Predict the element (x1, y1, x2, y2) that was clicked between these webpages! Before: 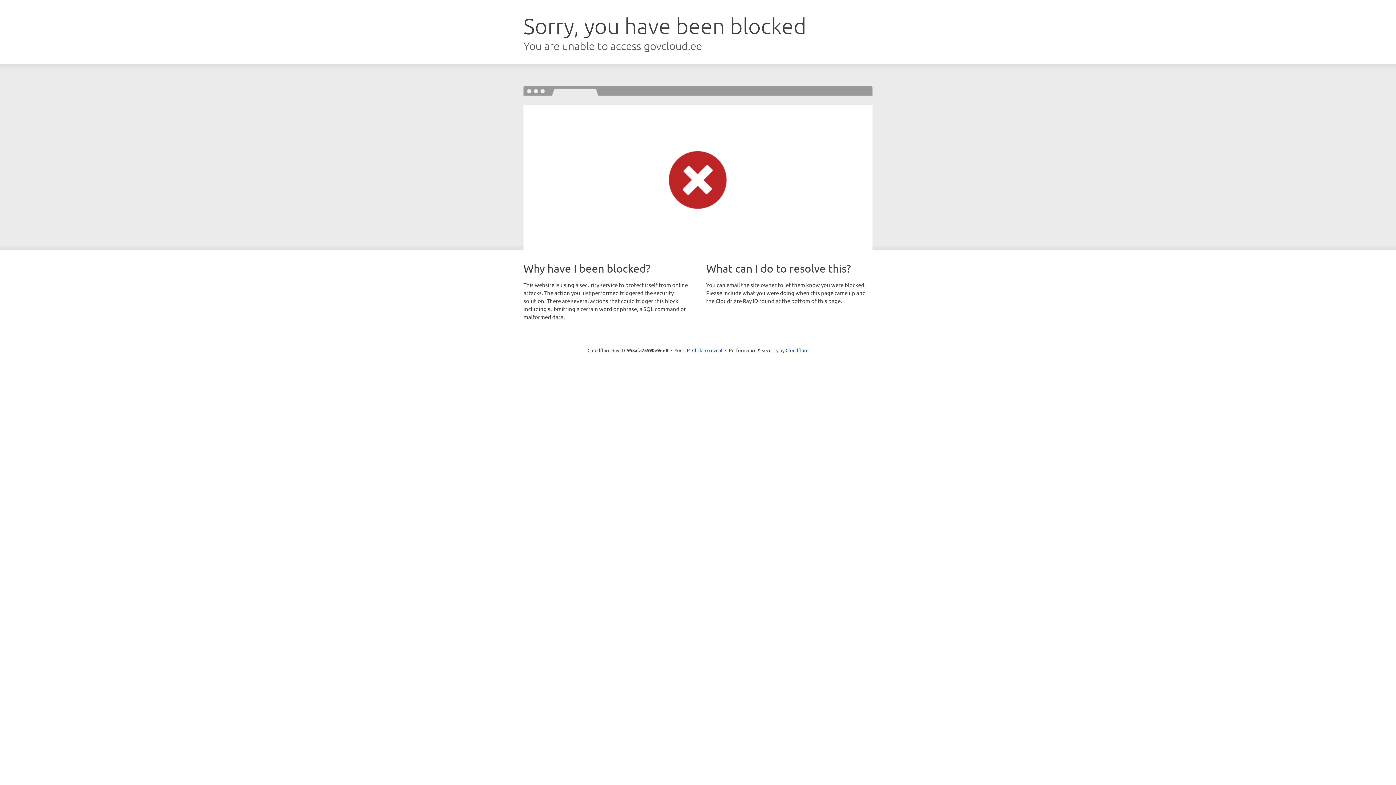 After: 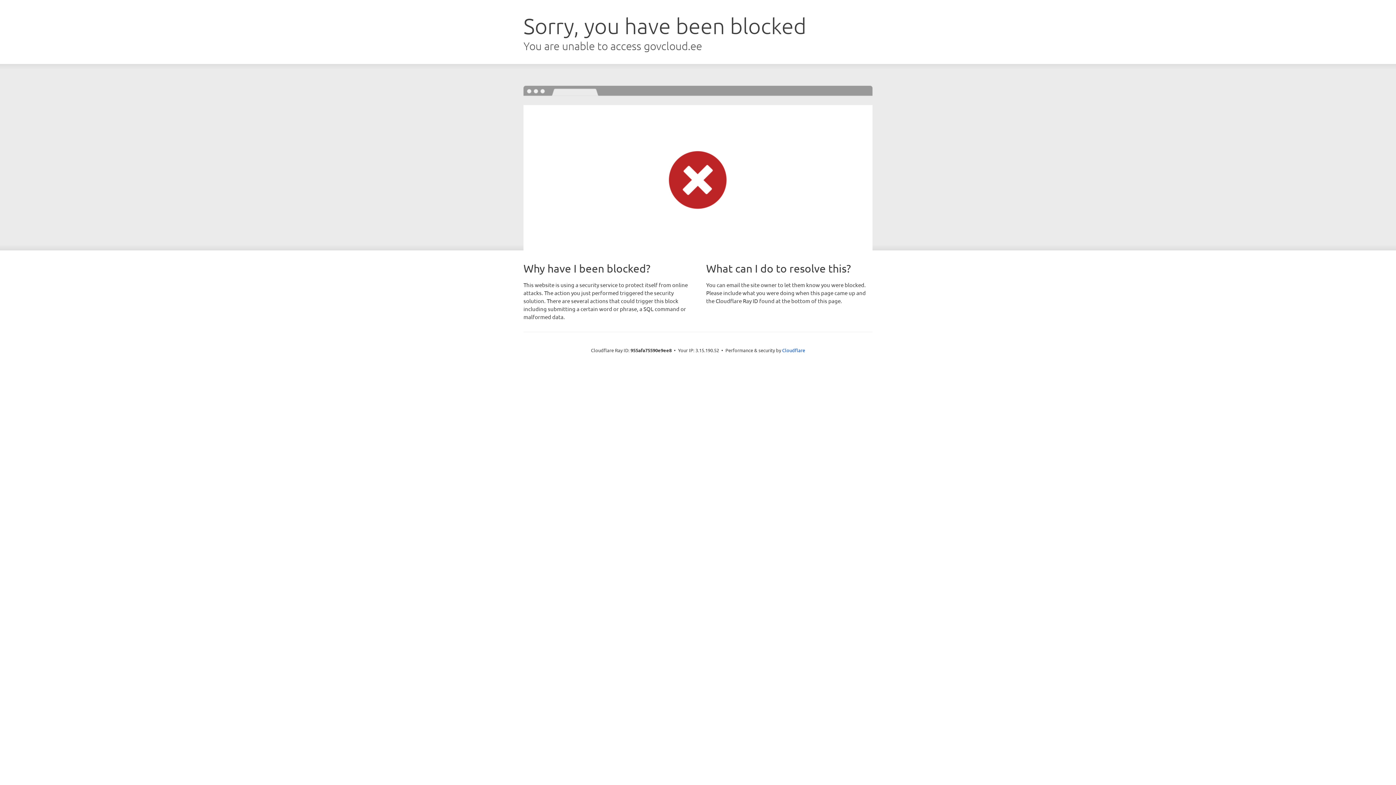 Action: bbox: (692, 346, 722, 353) label: Click to reveal